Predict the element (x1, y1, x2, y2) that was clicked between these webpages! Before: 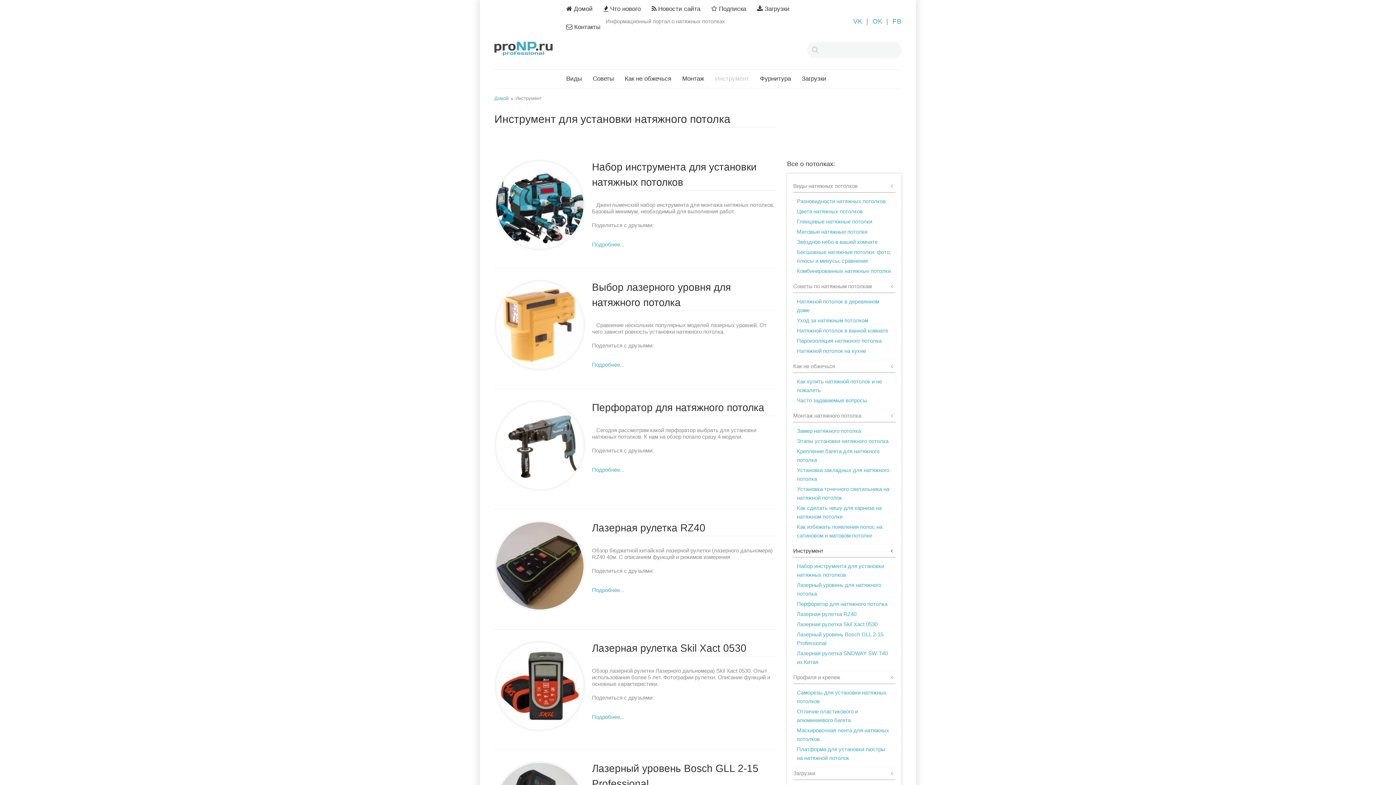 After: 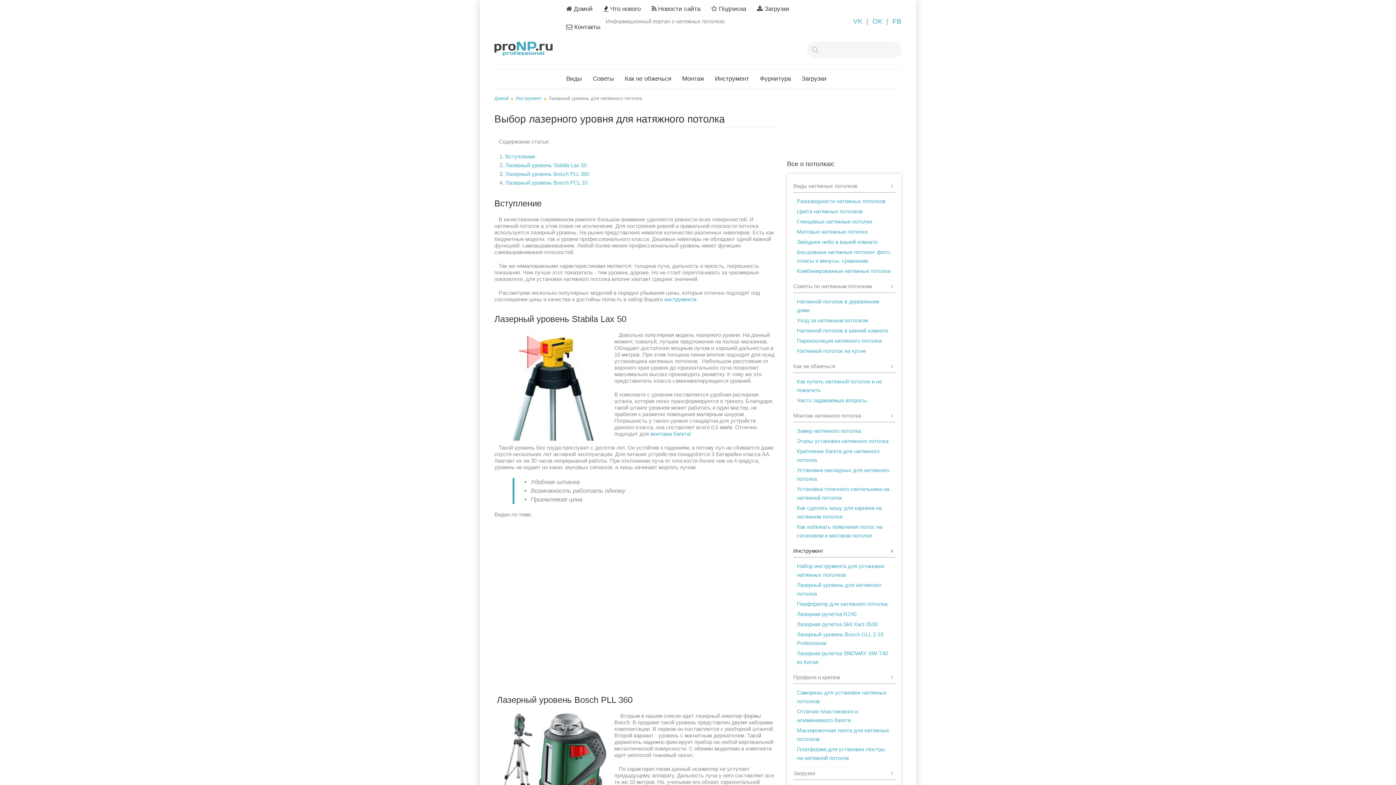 Action: label: Подробнее... bbox: (592, 361, 624, 368)